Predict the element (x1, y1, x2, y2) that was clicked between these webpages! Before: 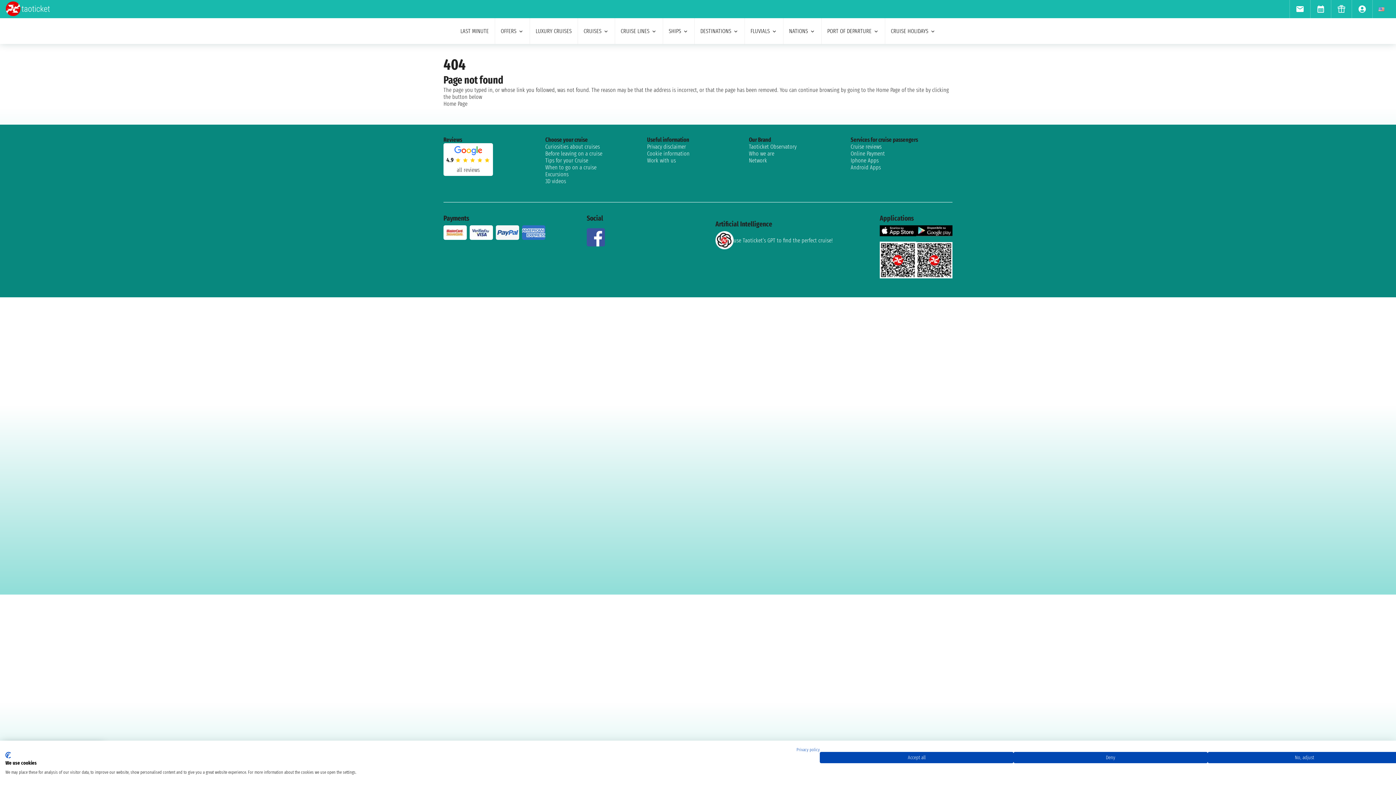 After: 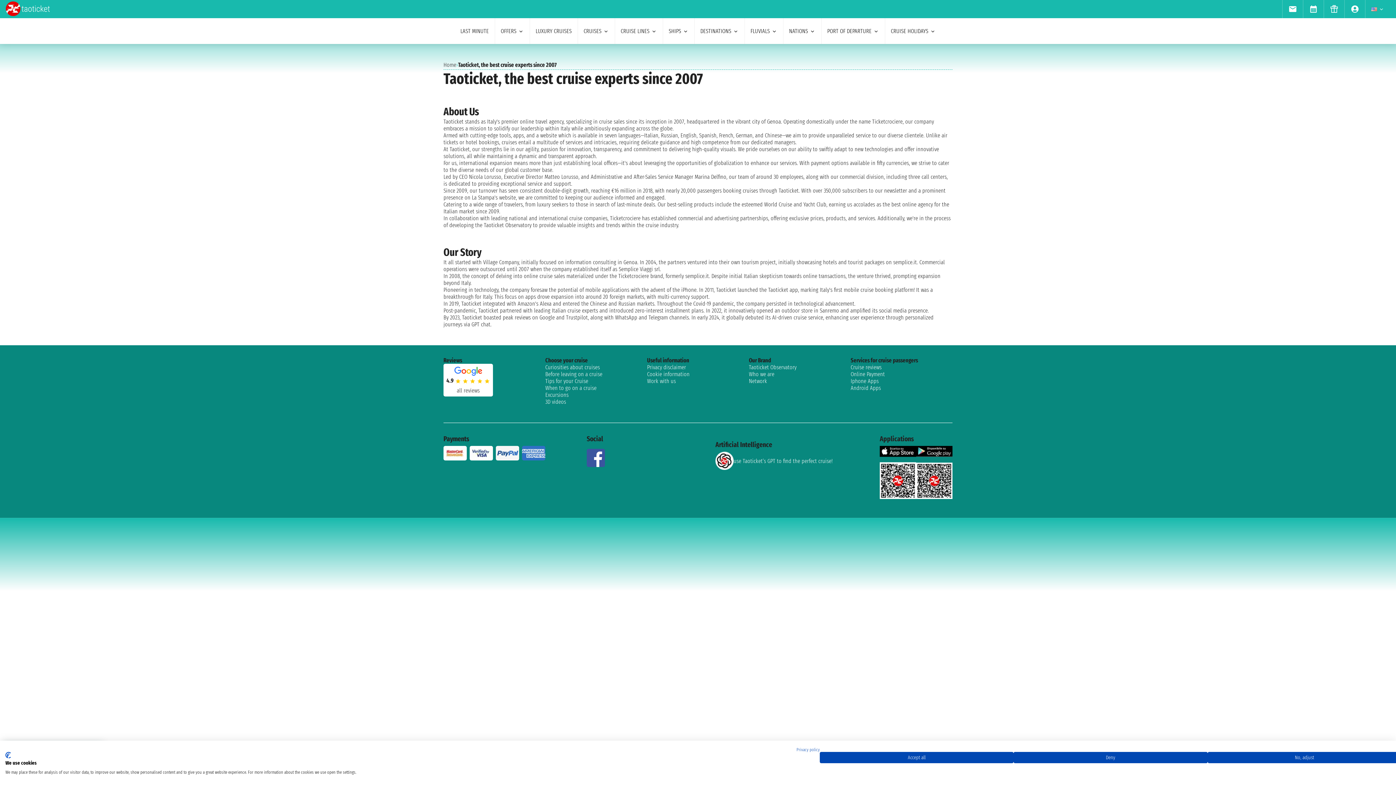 Action: bbox: (749, 150, 850, 157) label: Who we are